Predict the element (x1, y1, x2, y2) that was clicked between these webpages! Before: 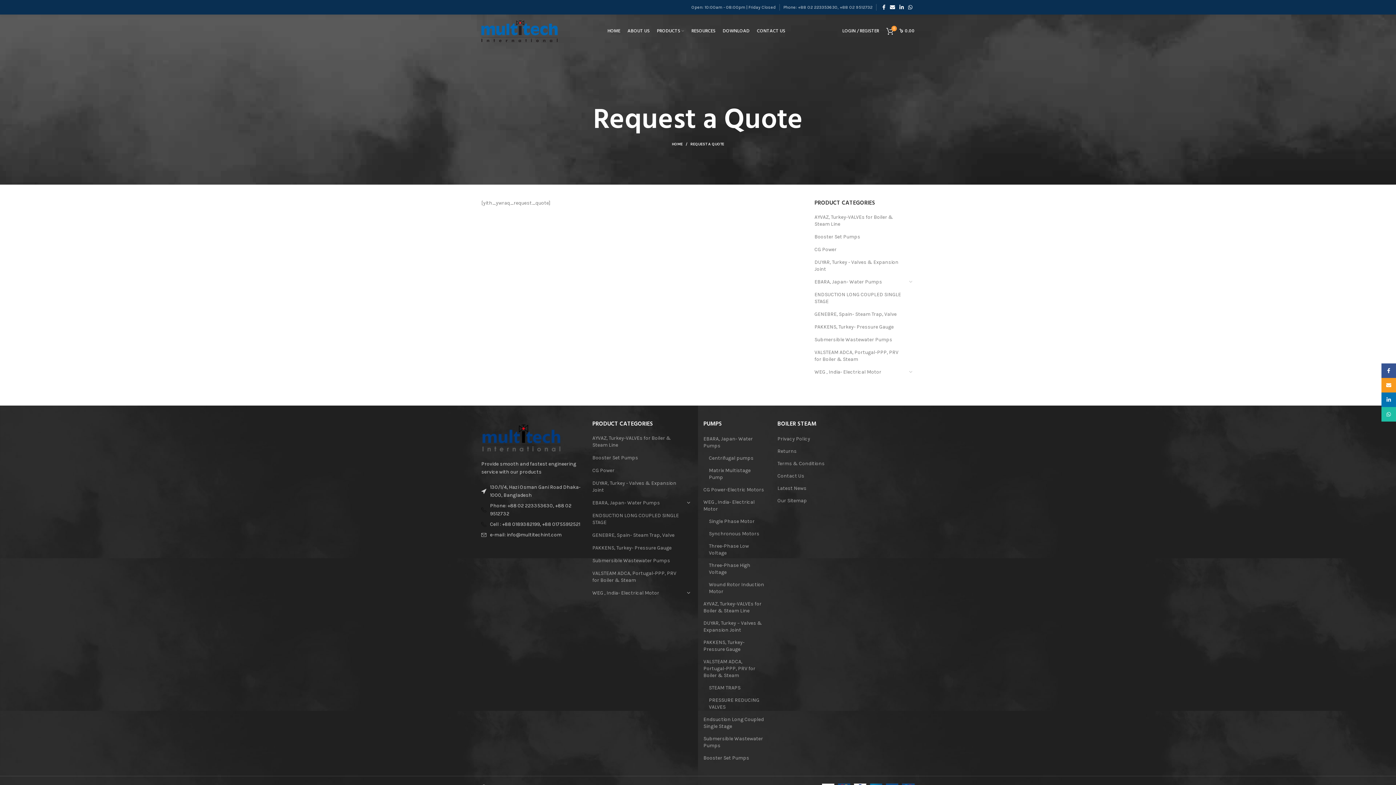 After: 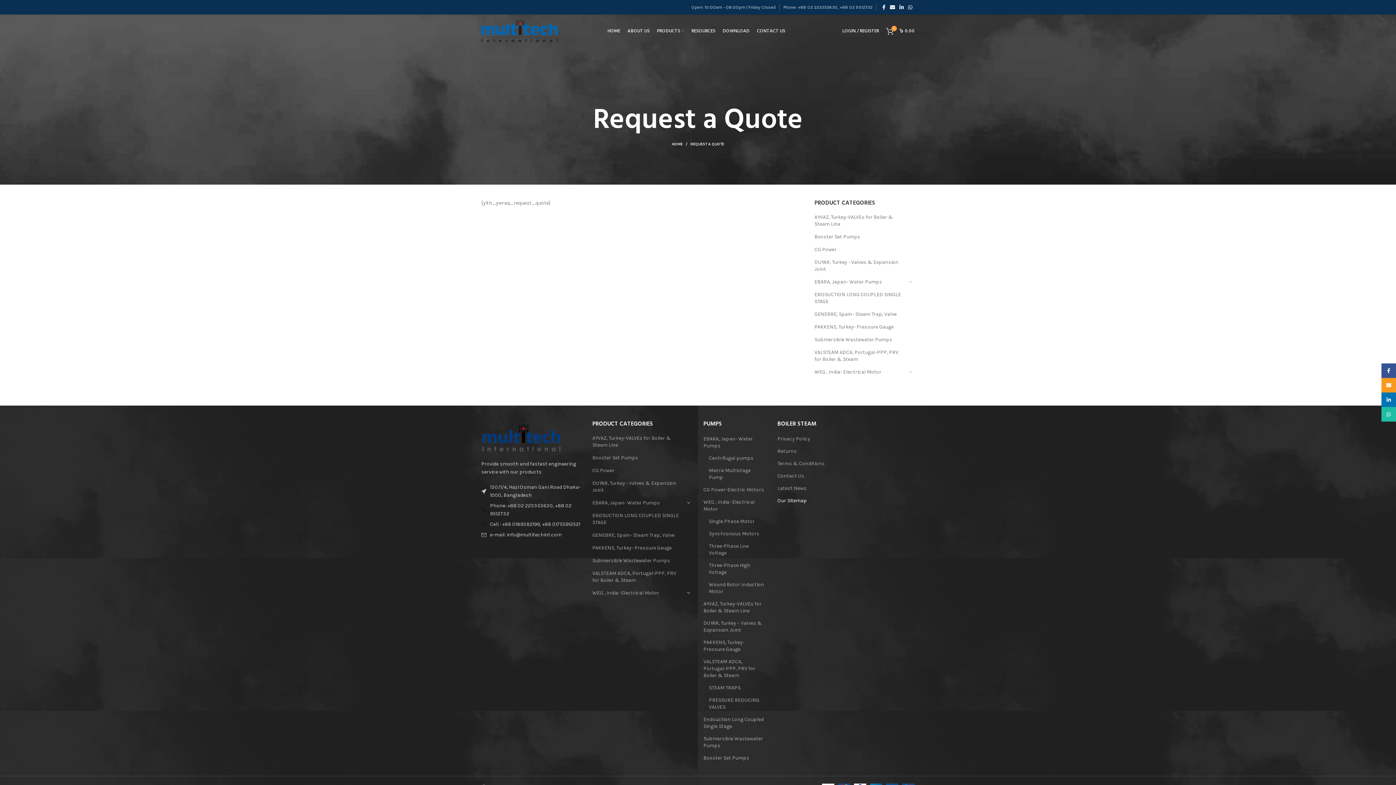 Action: bbox: (777, 497, 807, 504) label: Our Sitemap